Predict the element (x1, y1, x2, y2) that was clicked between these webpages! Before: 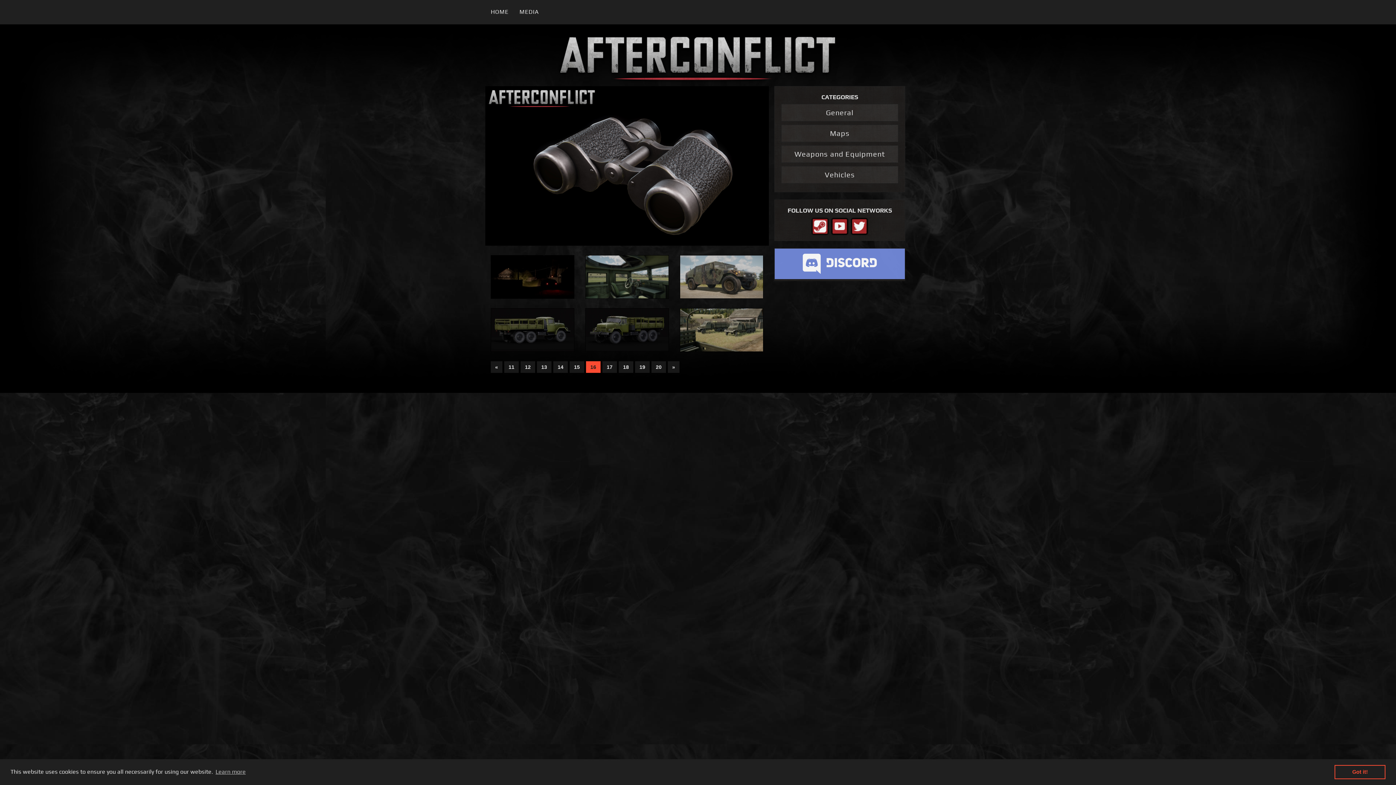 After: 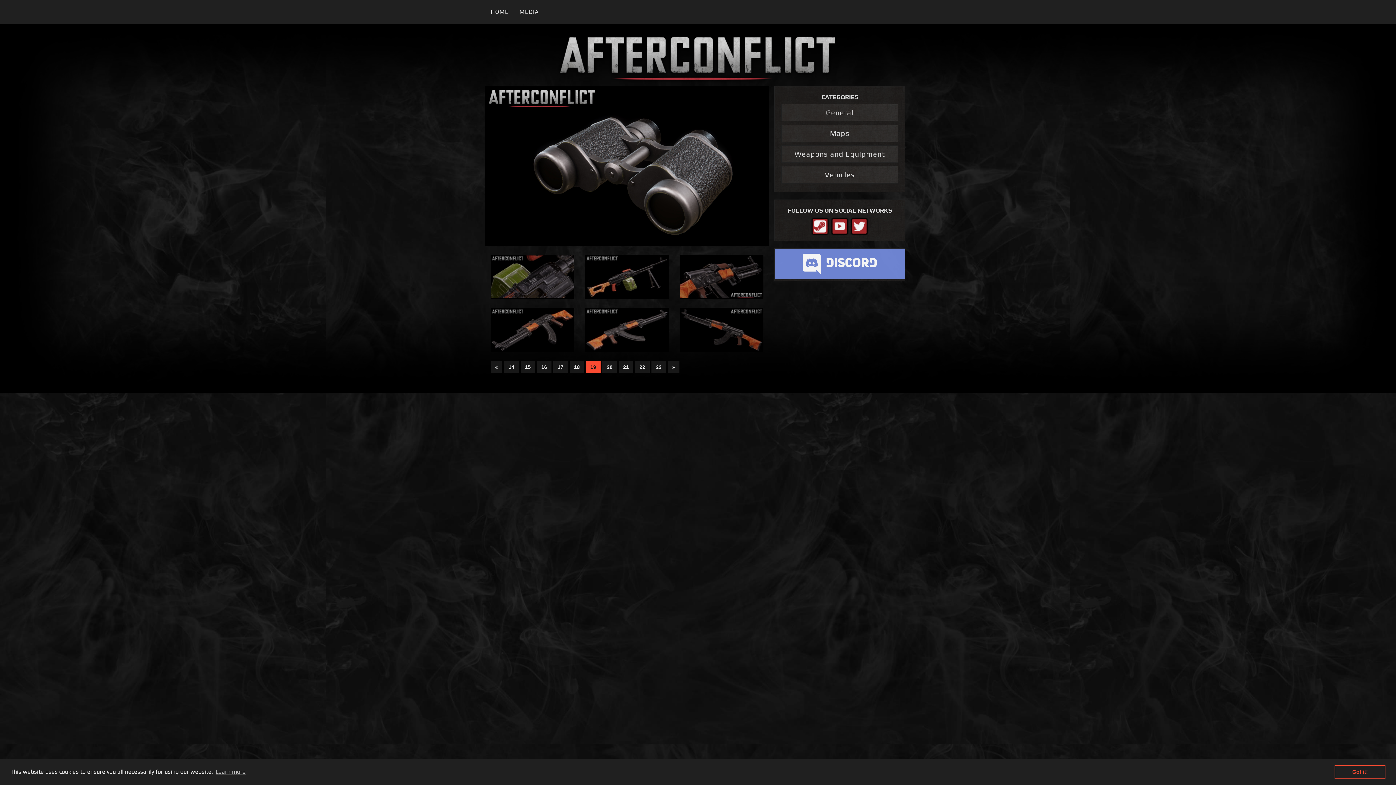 Action: label: 19 bbox: (635, 361, 649, 372)